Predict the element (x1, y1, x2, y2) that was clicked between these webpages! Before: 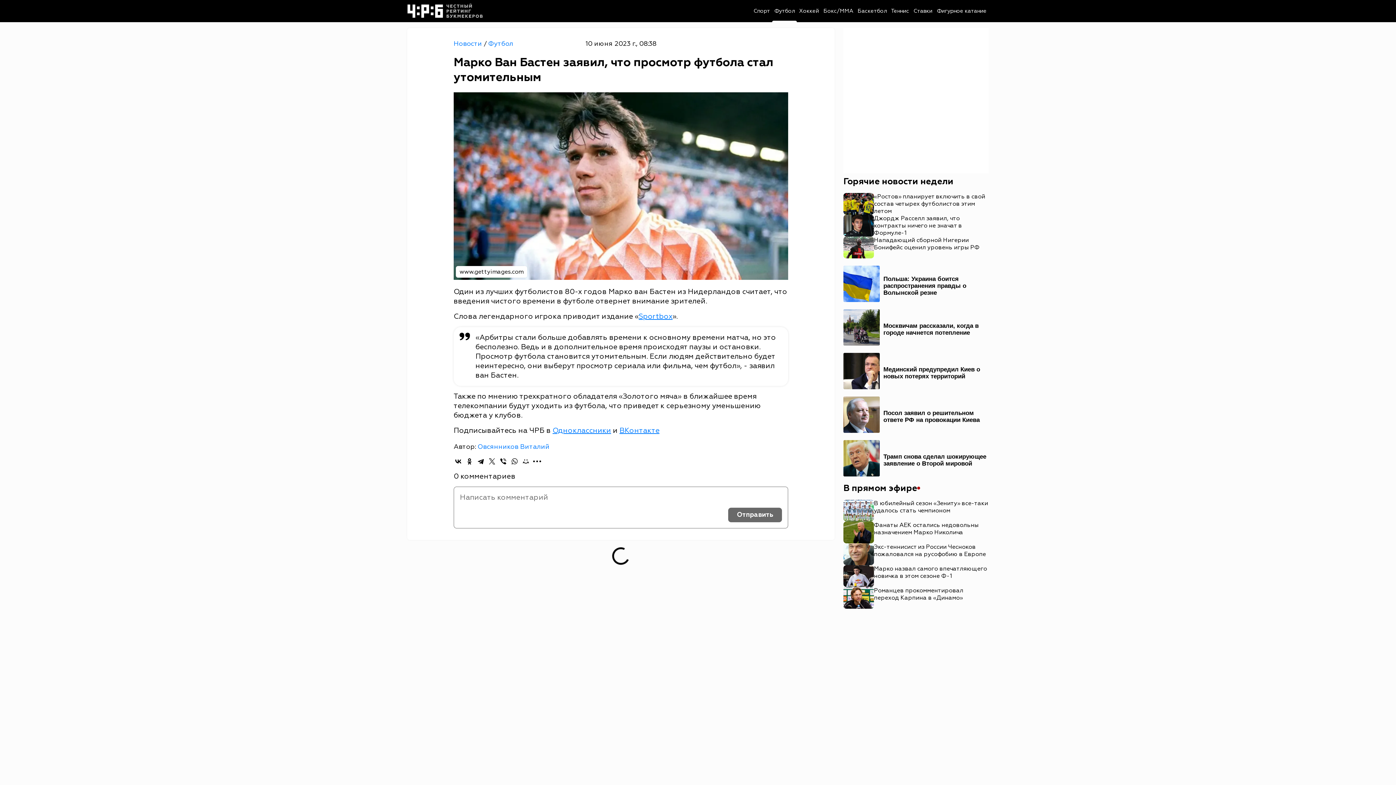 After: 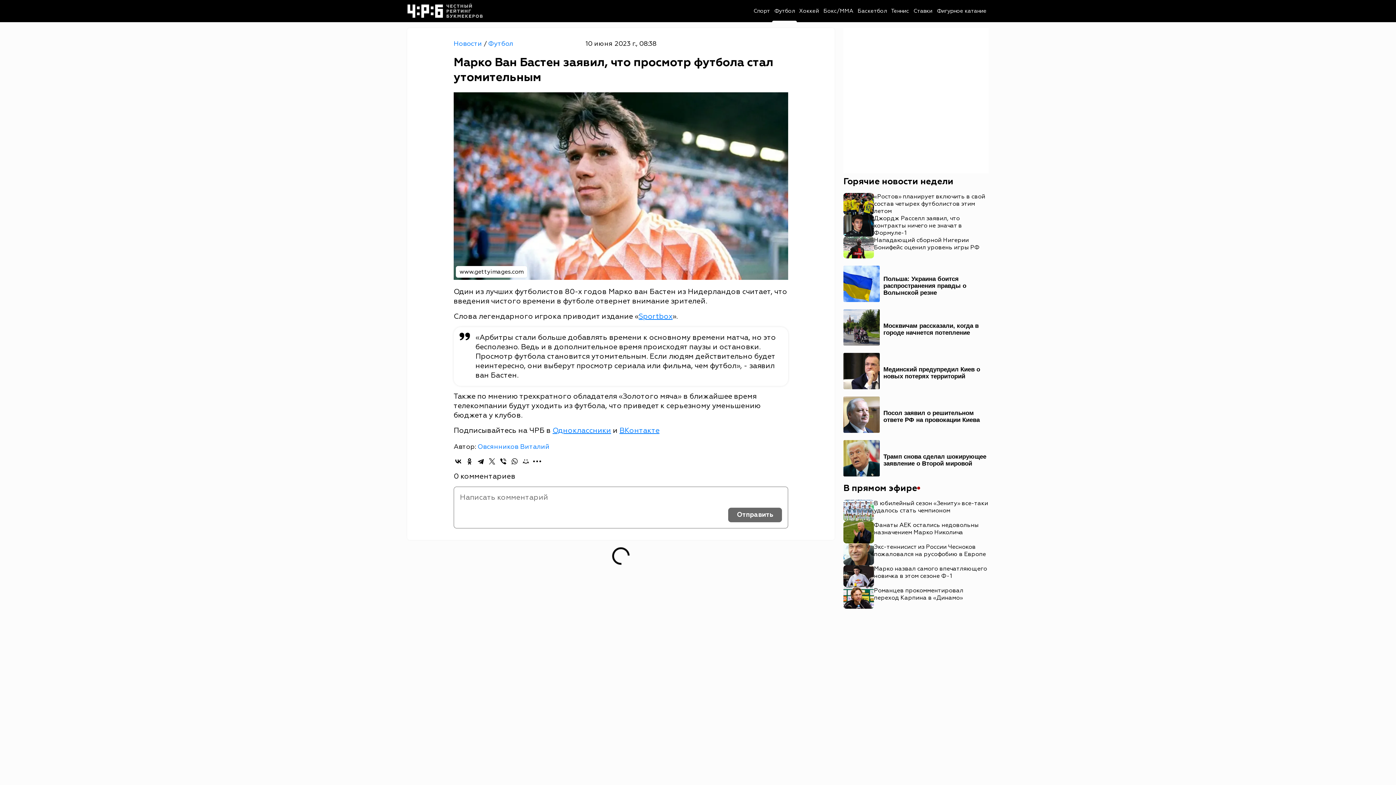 Action: bbox: (843, 265, 989, 305) label: Польша: Украина боится распространения правды о Волынской резне